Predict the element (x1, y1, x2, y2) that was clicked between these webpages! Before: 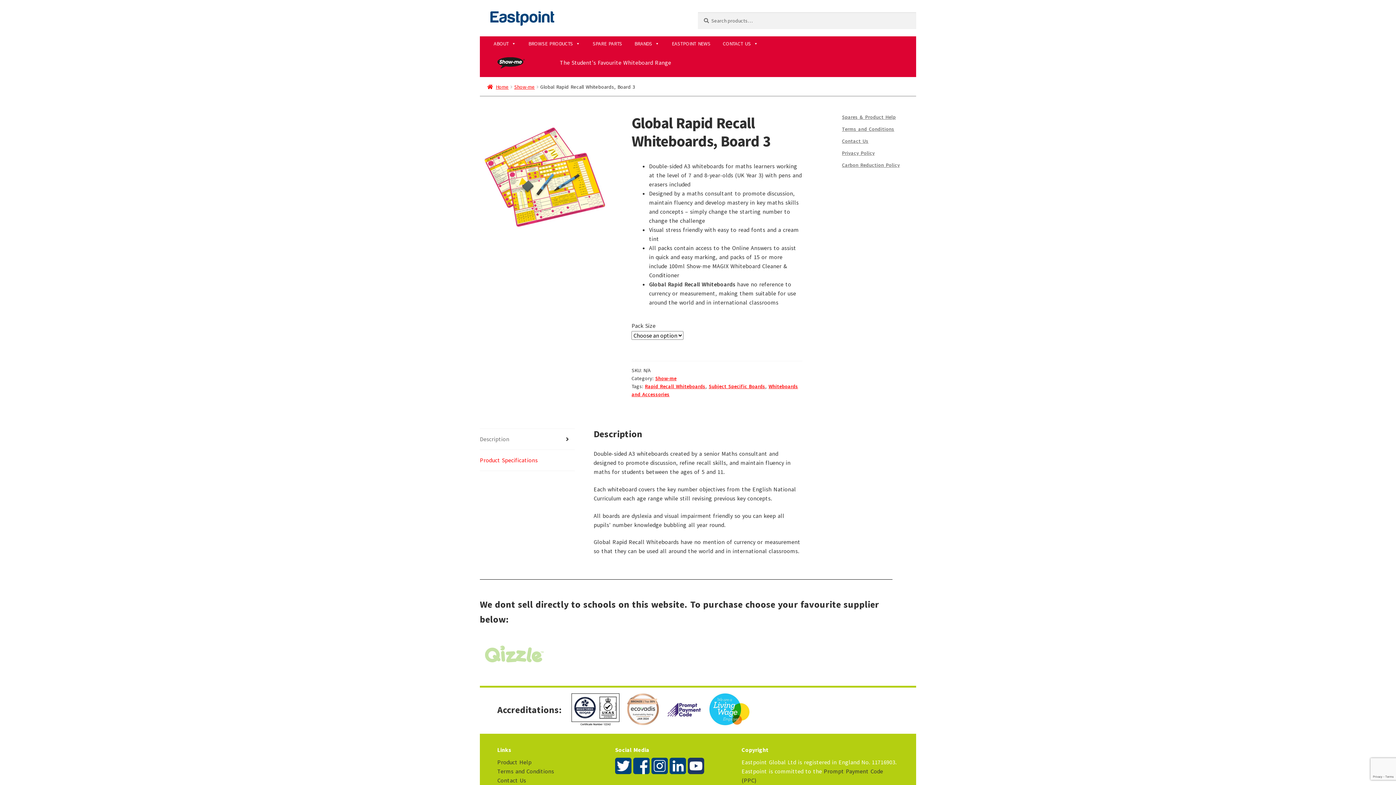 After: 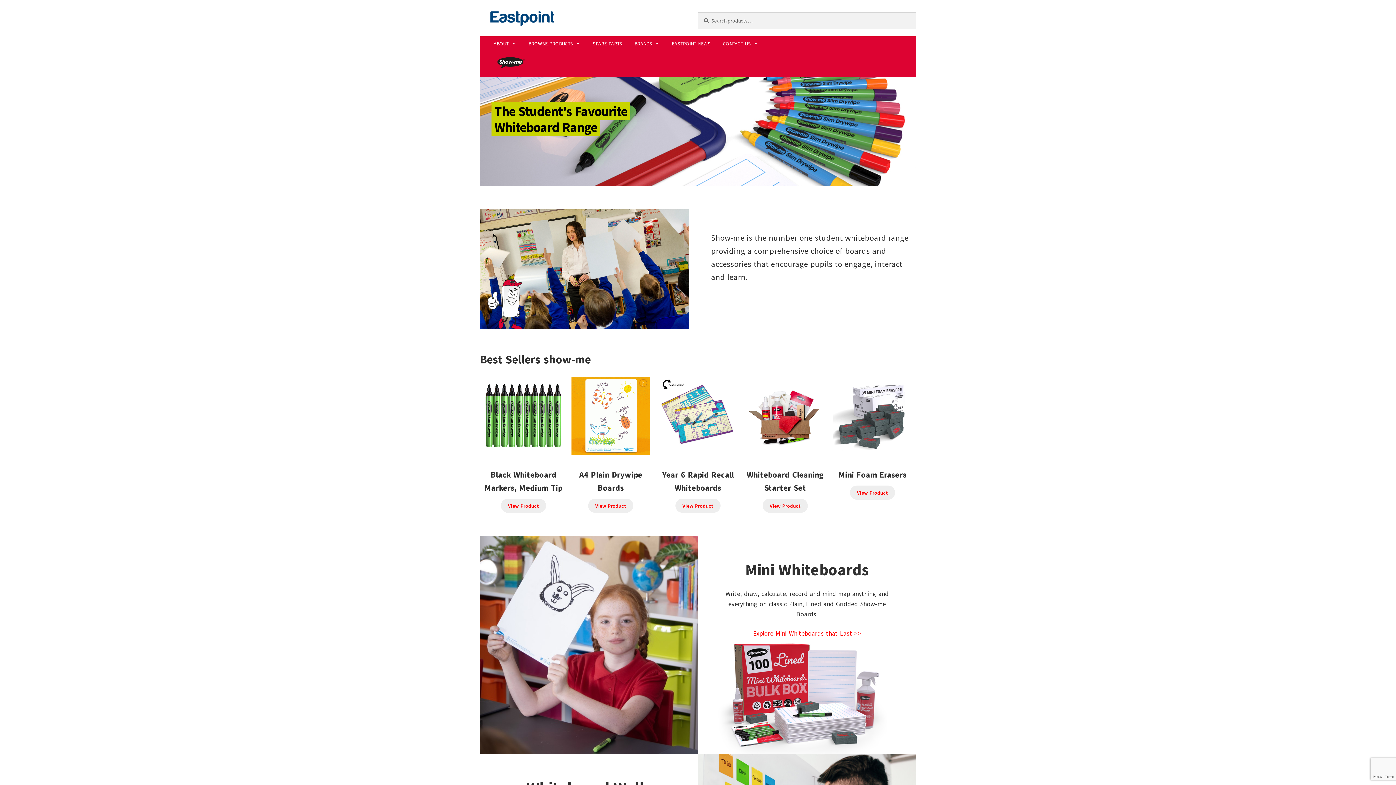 Action: bbox: (497, 68, 525, 76)